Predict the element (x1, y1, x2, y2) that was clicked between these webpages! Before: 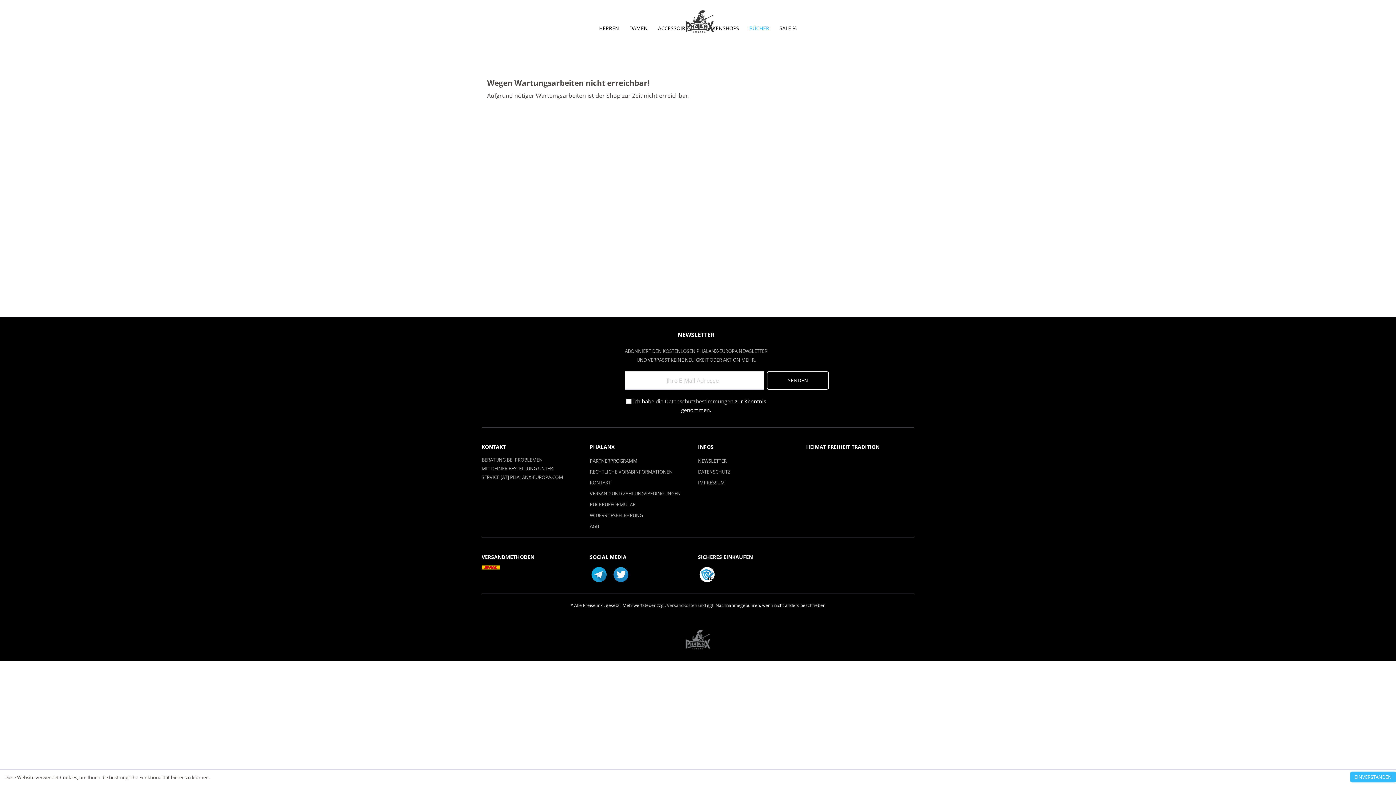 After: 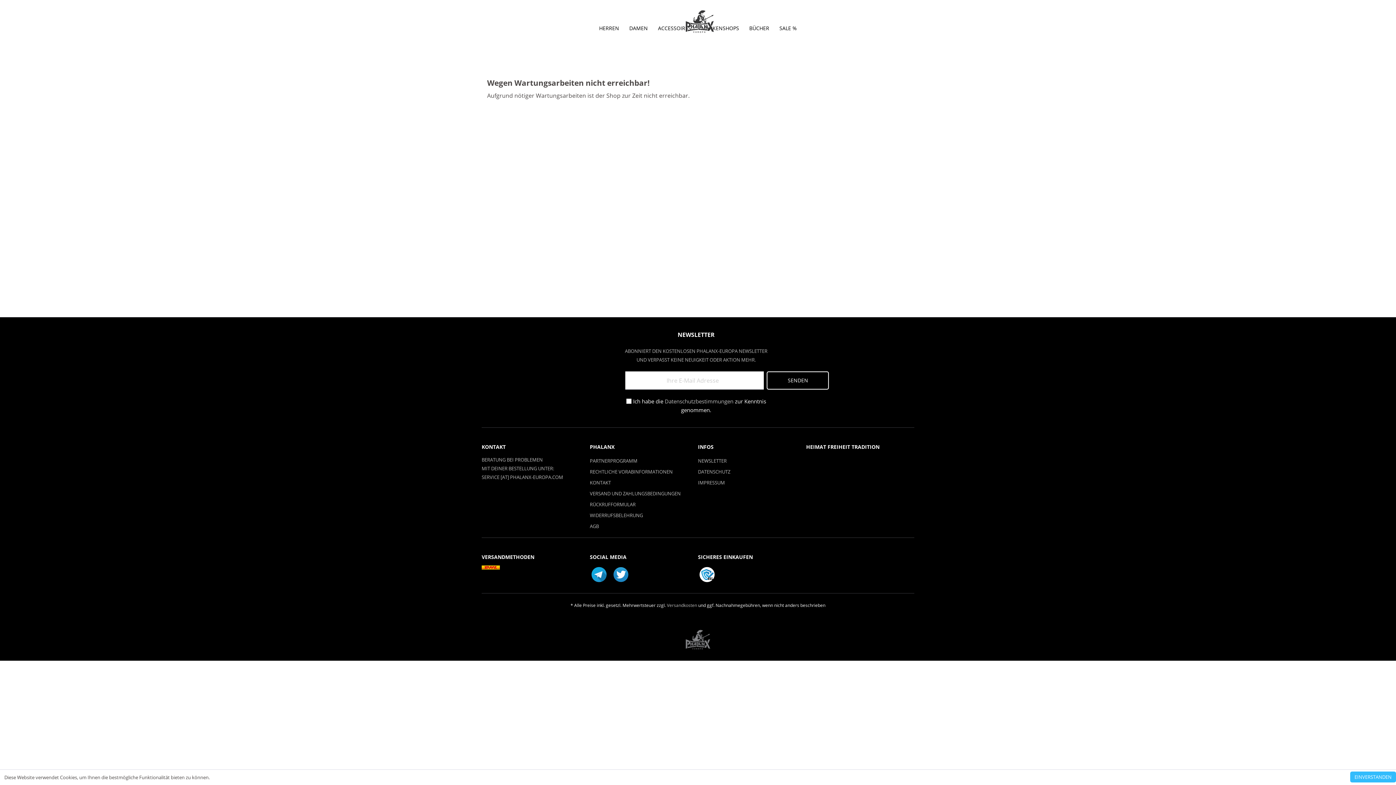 Action: label: RECHTLICHE VORABINFORMATIONEN bbox: (590, 466, 694, 477)